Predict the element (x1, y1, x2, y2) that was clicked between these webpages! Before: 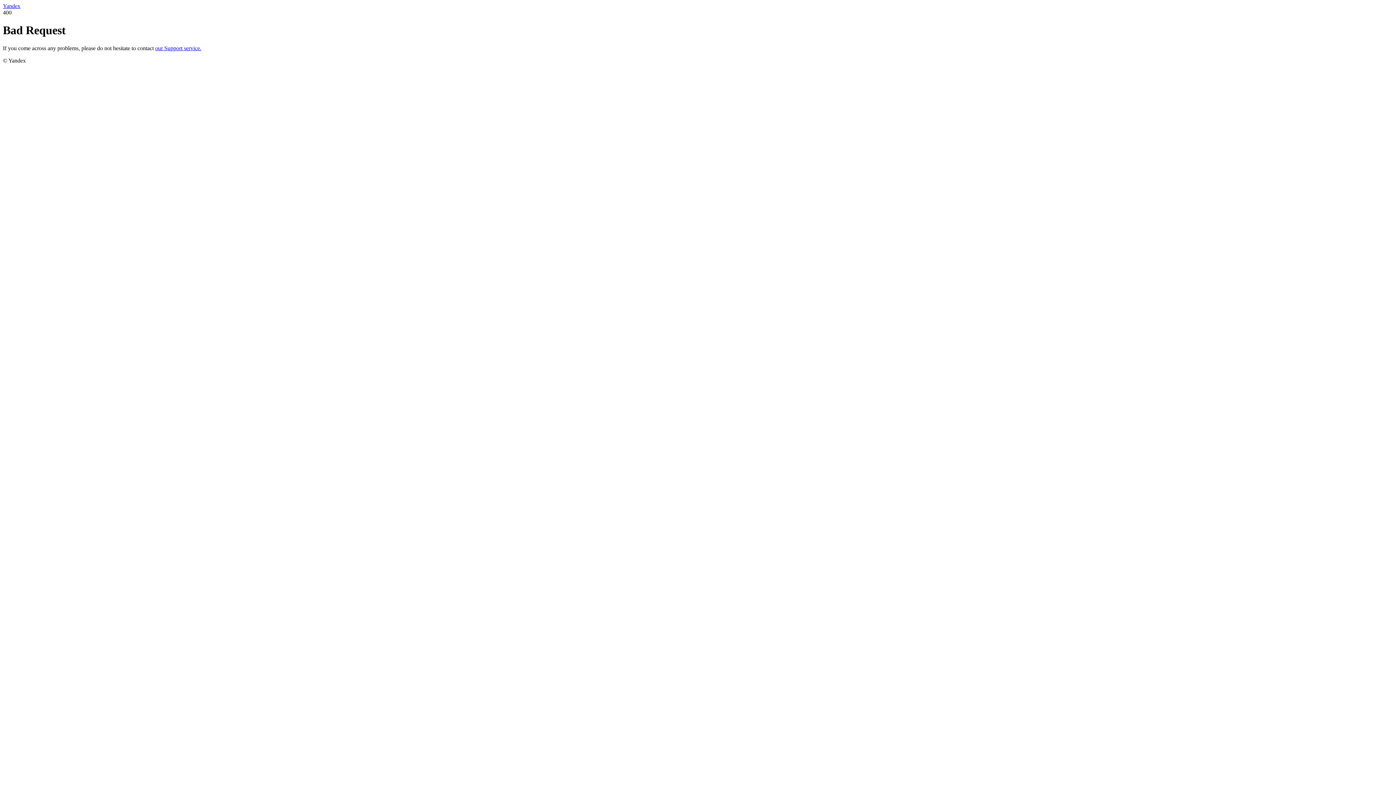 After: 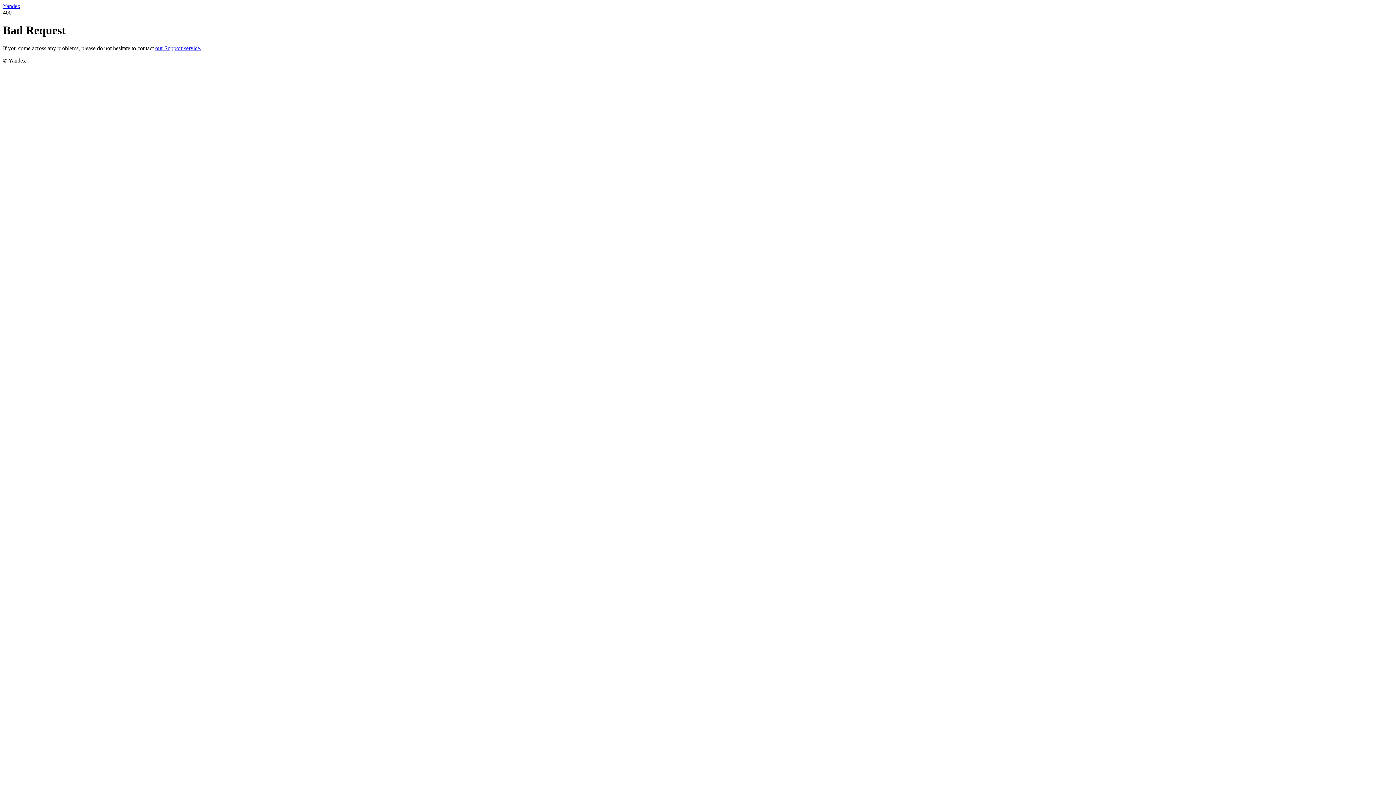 Action: bbox: (2, 2, 20, 9) label: Yandex